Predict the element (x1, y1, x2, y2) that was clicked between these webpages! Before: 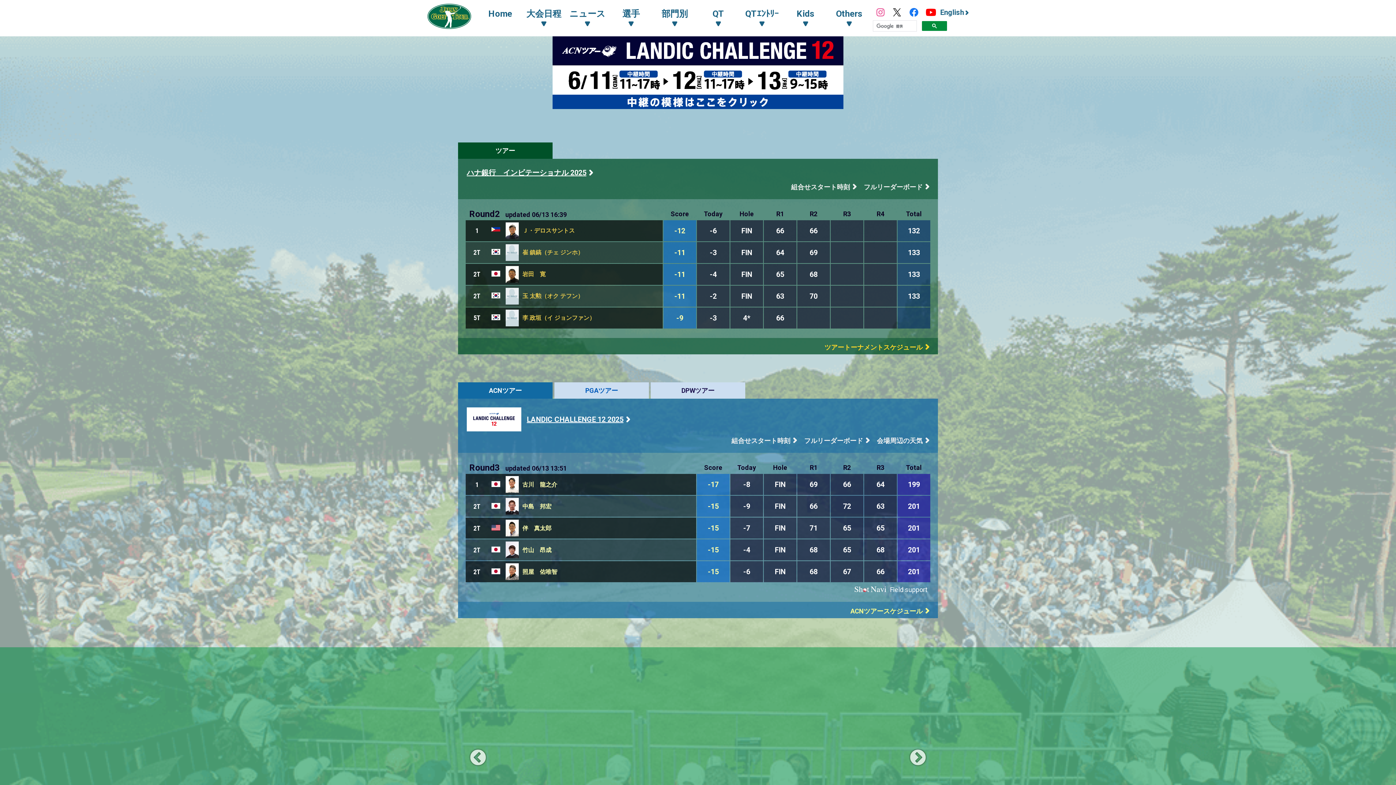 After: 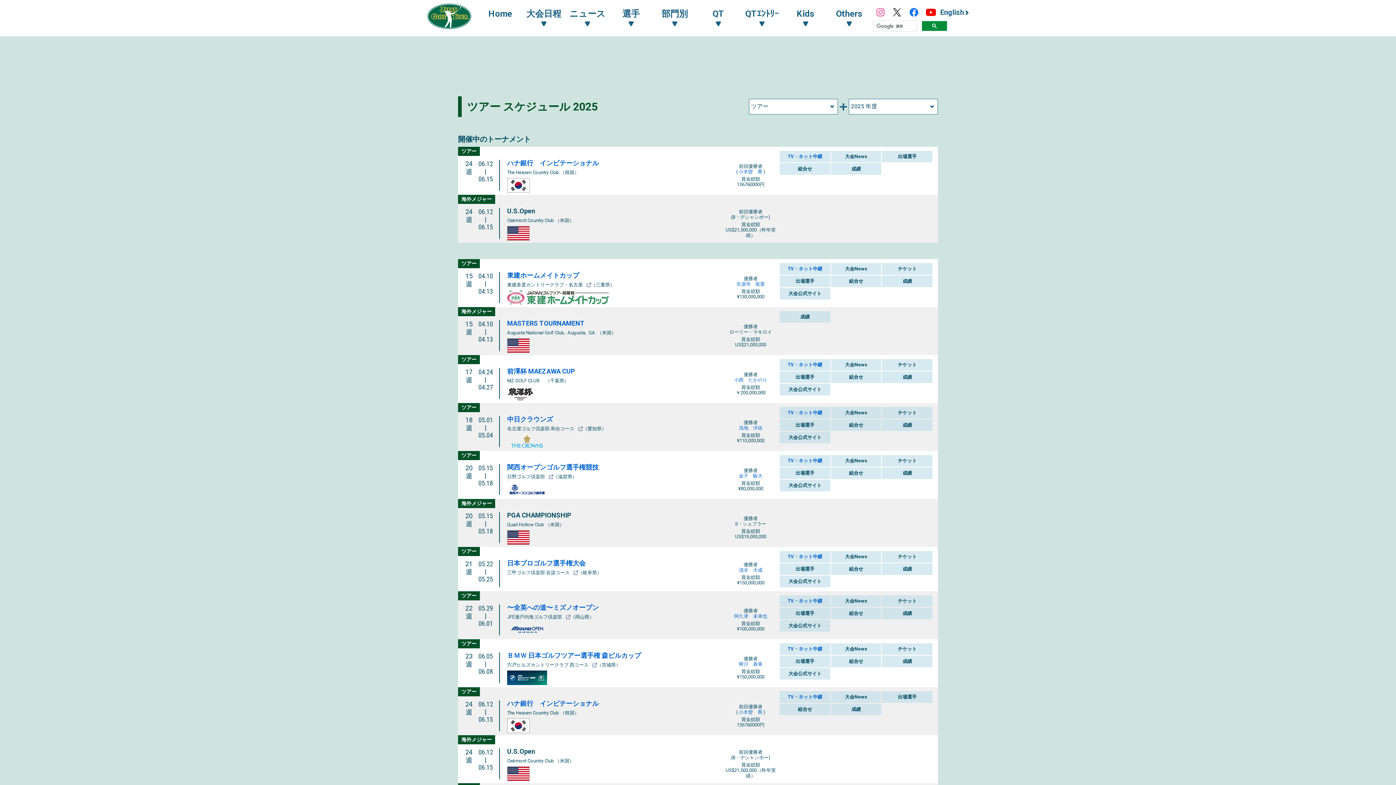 Action: label: ツアートーナメントスケジュール bbox: (824, 343, 929, 351)